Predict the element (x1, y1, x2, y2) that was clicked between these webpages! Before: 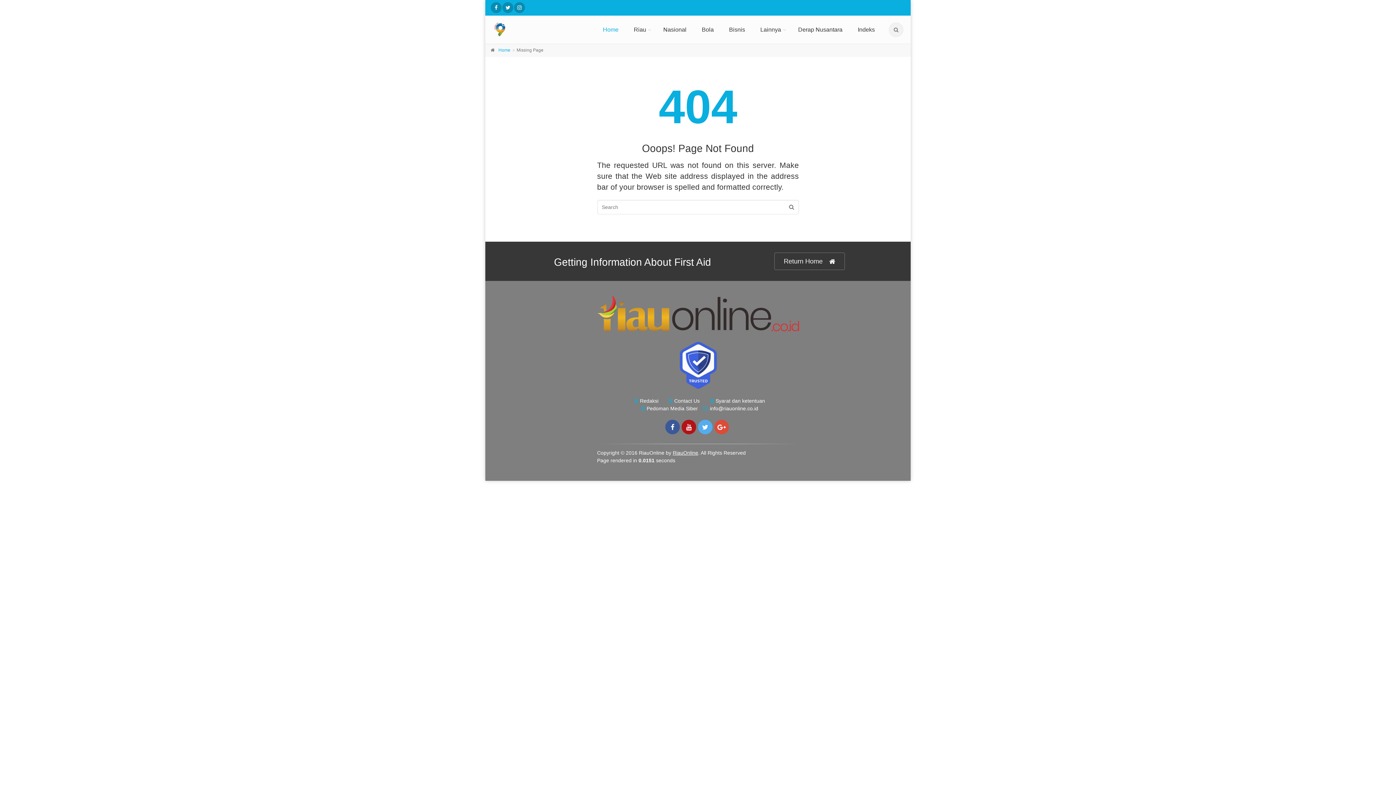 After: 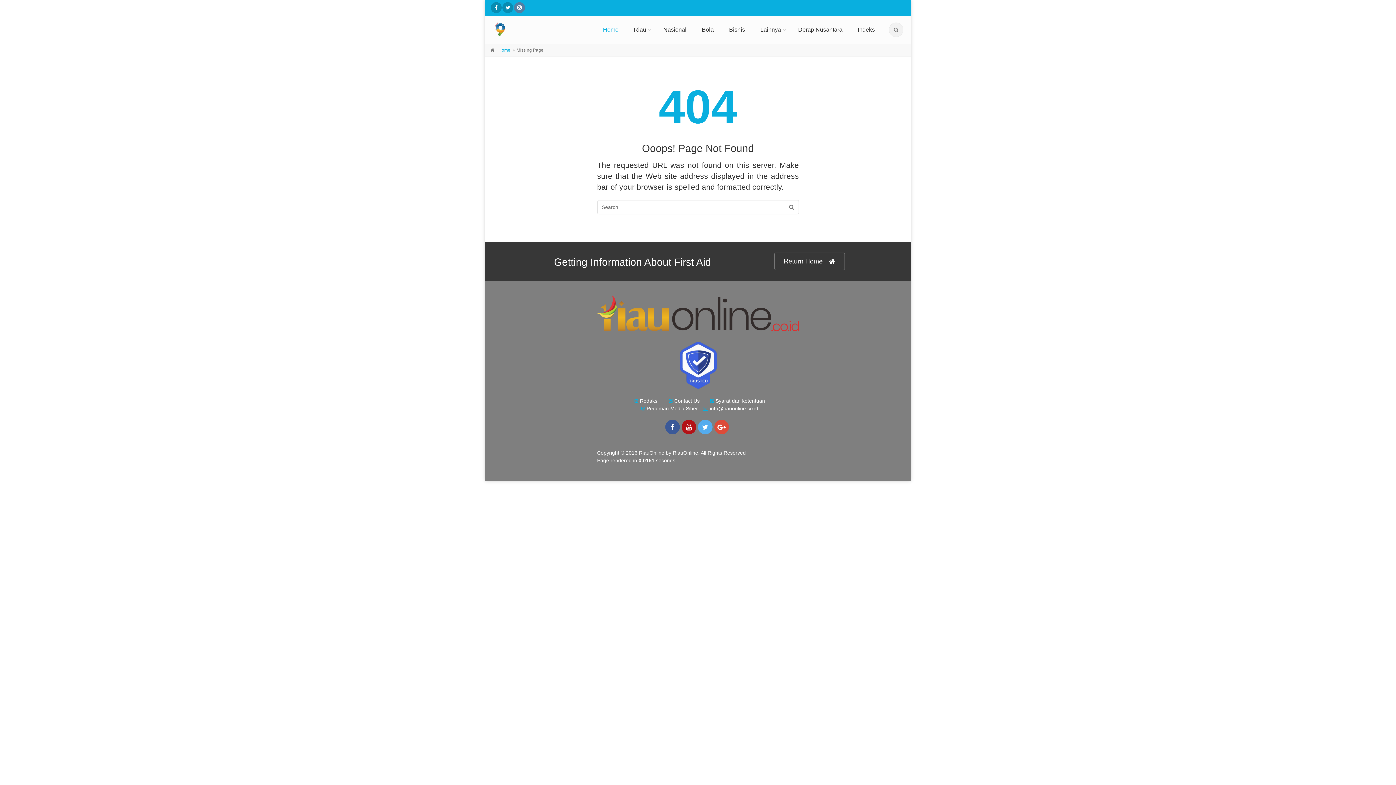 Action: label: profile instagram riau online bbox: (514, 2, 525, 13)